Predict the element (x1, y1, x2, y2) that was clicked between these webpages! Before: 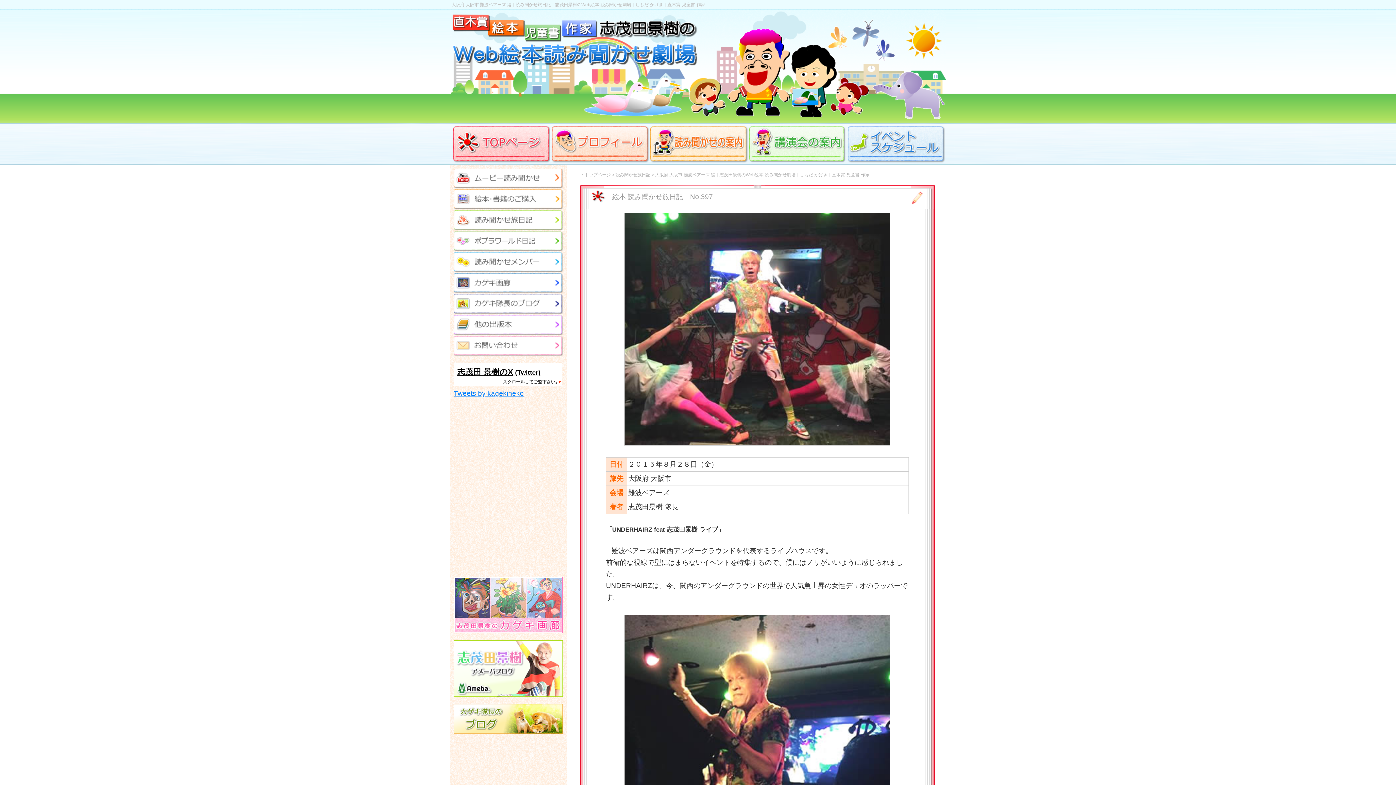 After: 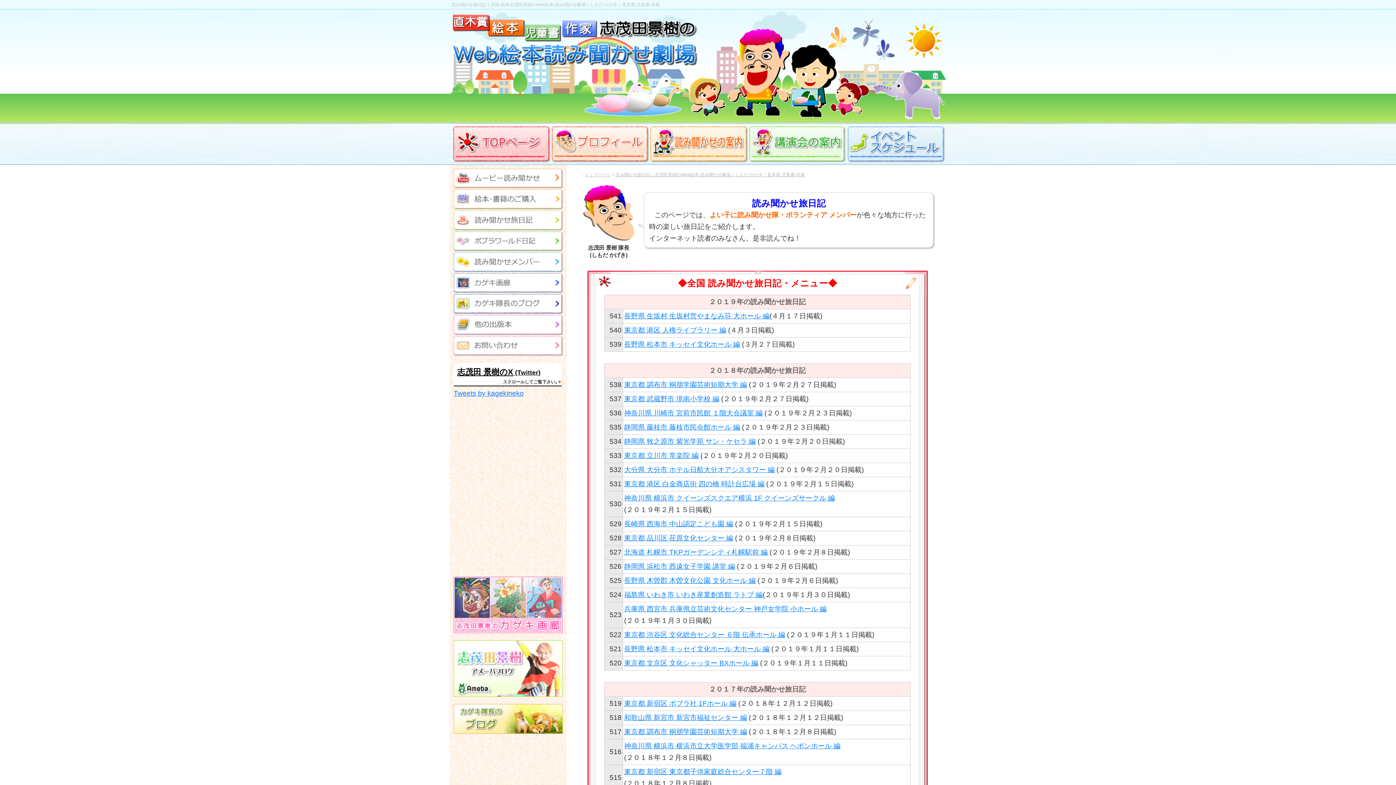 Action: label: 読み聞かせ旅日記 bbox: (615, 172, 650, 177)